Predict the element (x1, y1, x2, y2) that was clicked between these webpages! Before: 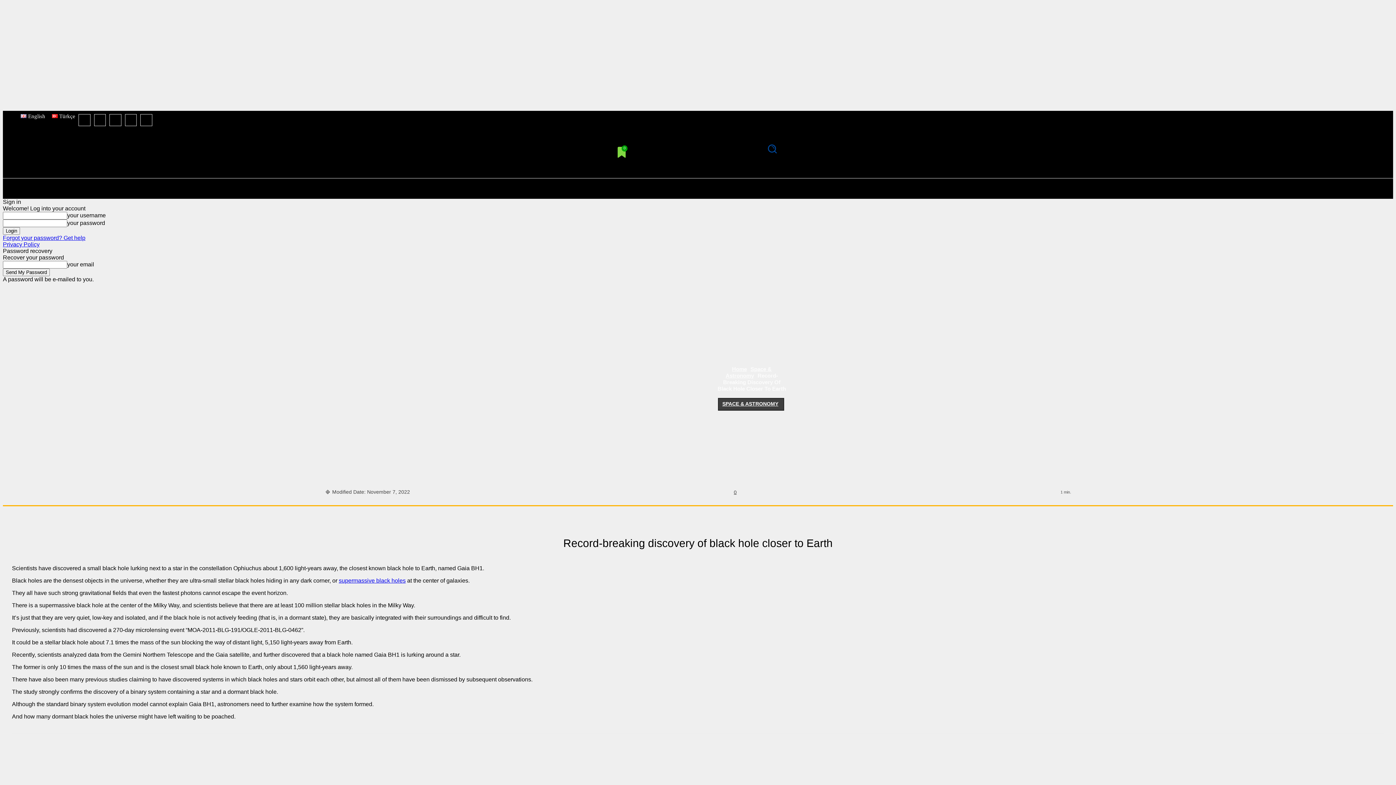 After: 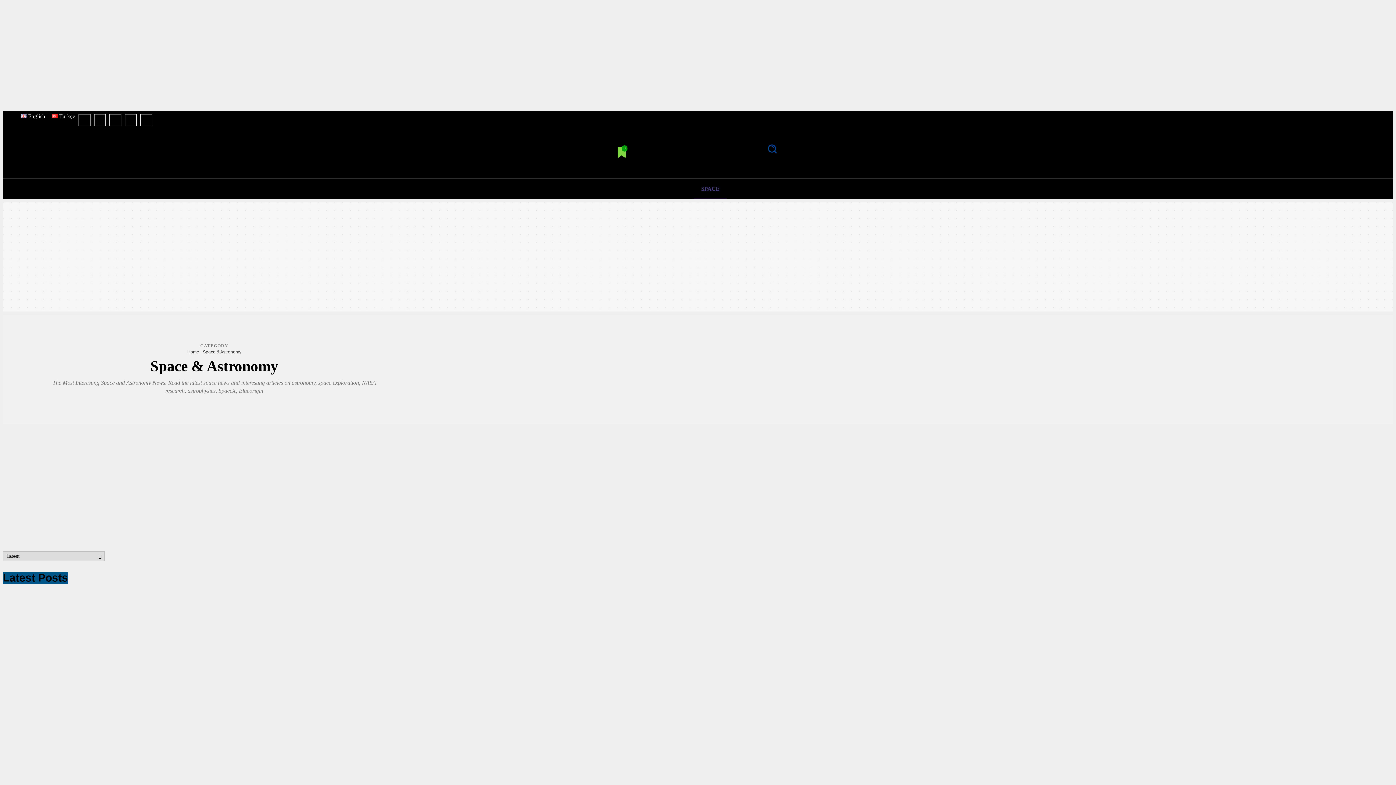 Action: label: SPACE bbox: (694, 178, 727, 198)